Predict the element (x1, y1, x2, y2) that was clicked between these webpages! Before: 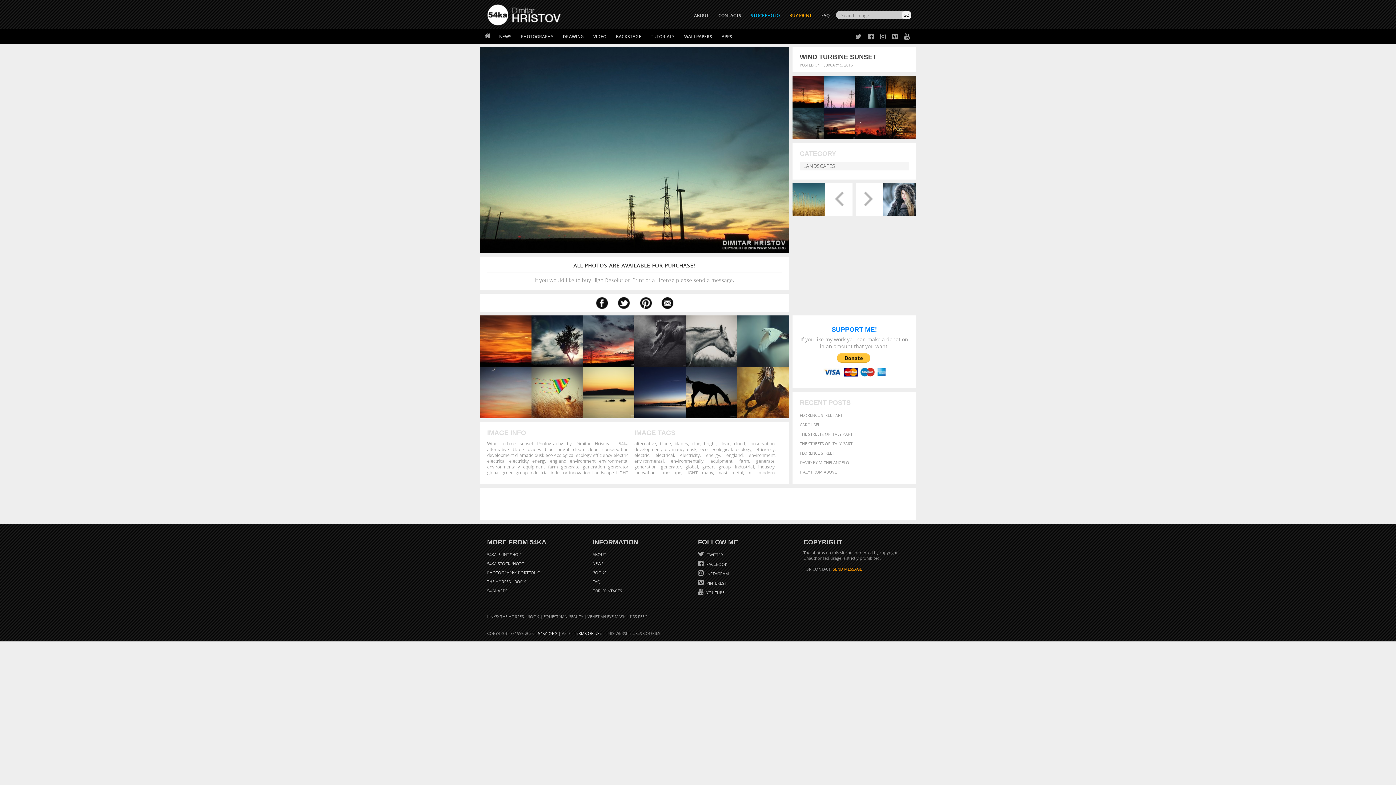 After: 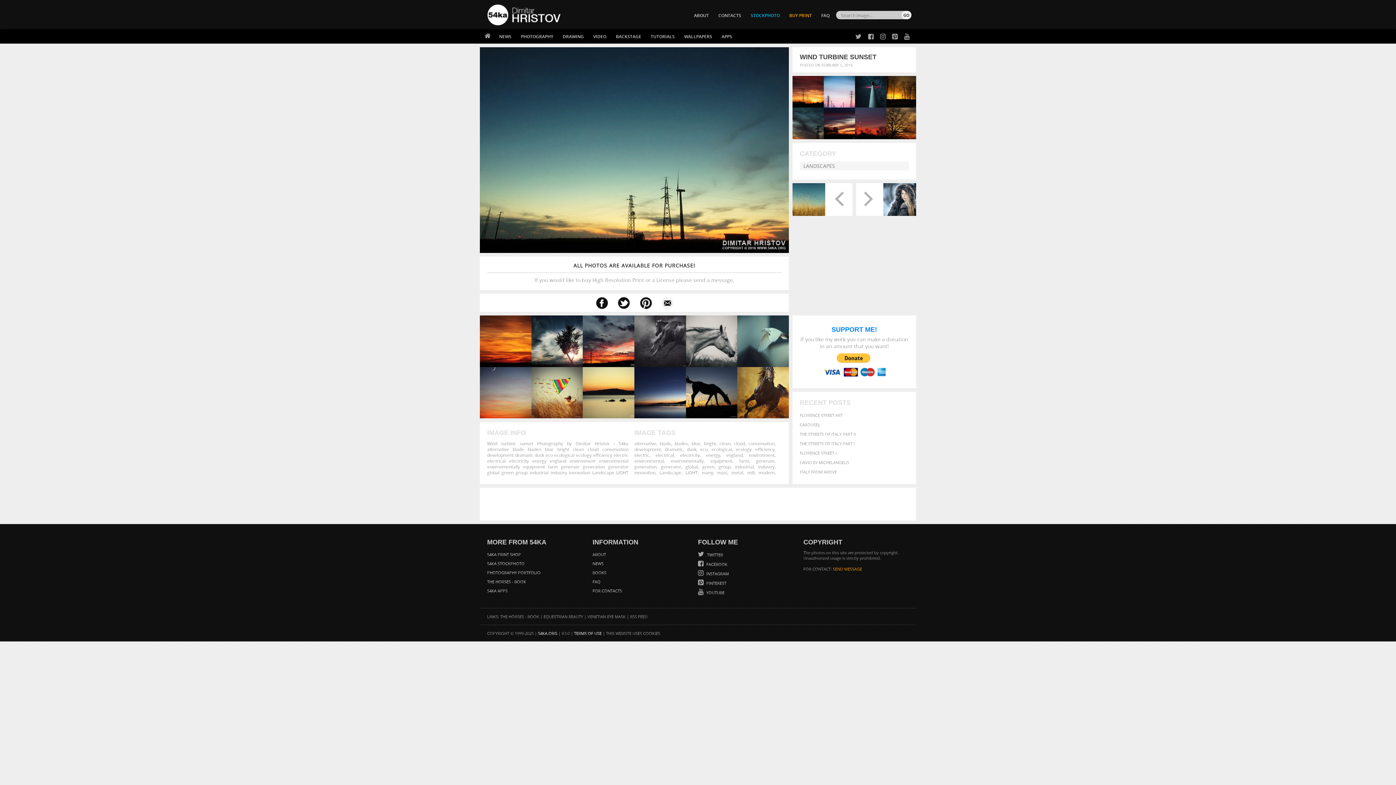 Action: bbox: (658, 293, 676, 312)